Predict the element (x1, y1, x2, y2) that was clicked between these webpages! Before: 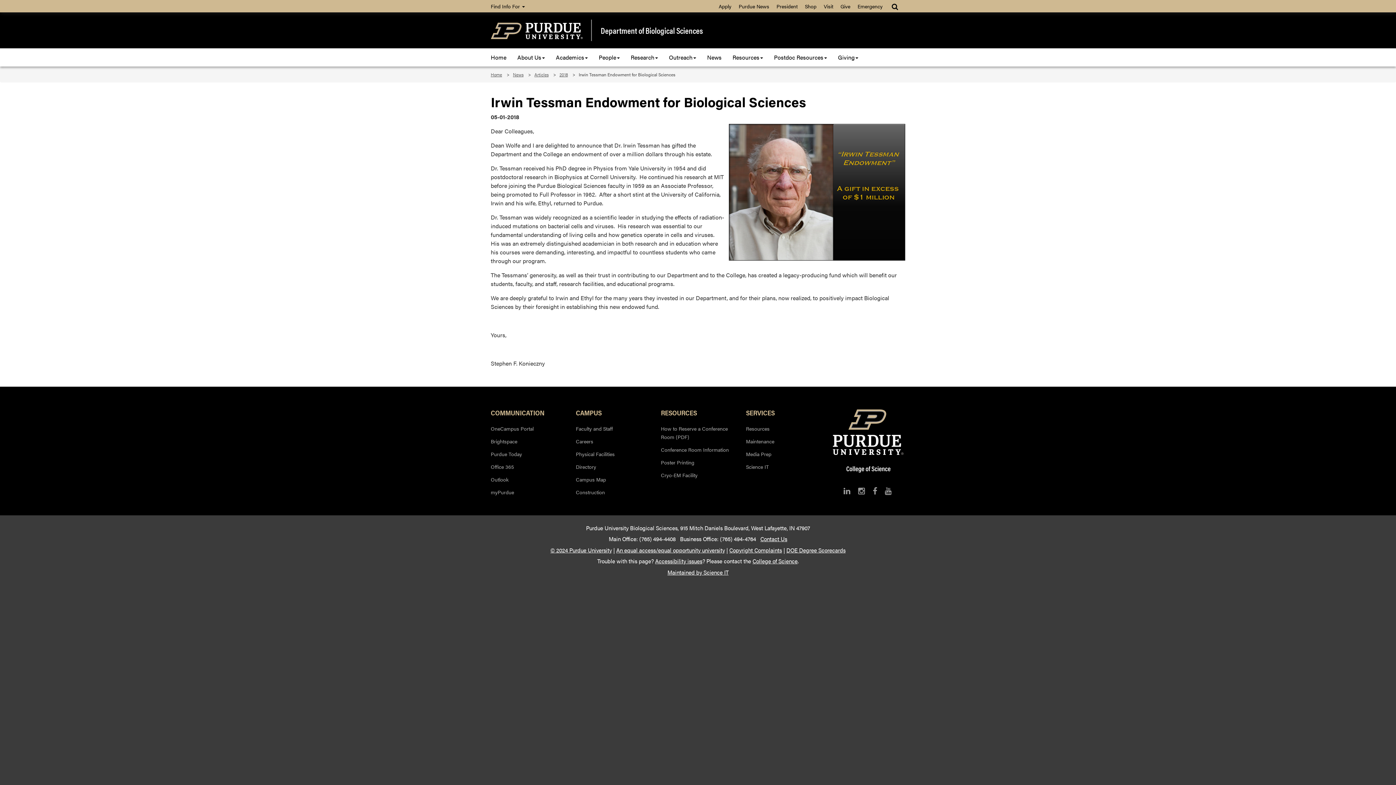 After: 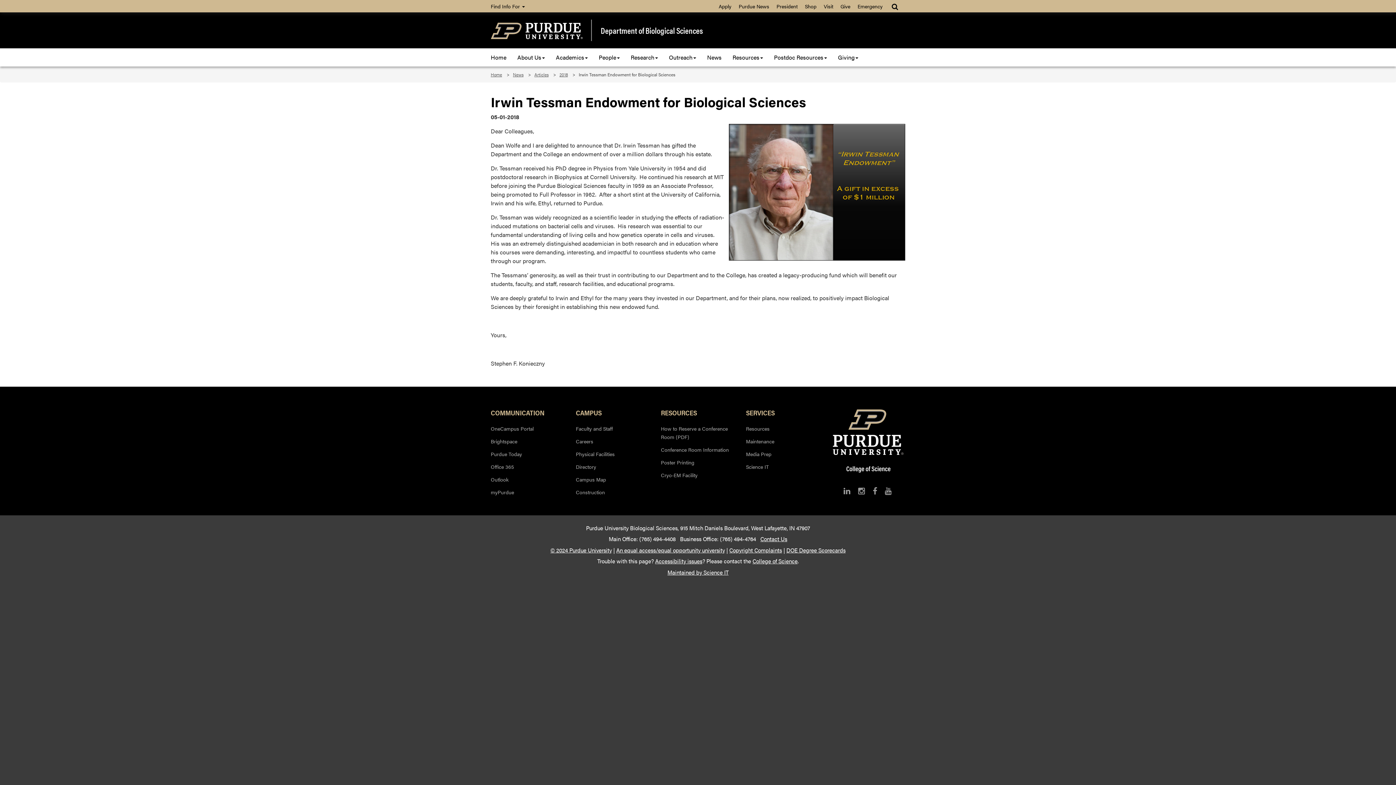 Action: bbox: (661, 405, 735, 417) label: RESOURCES